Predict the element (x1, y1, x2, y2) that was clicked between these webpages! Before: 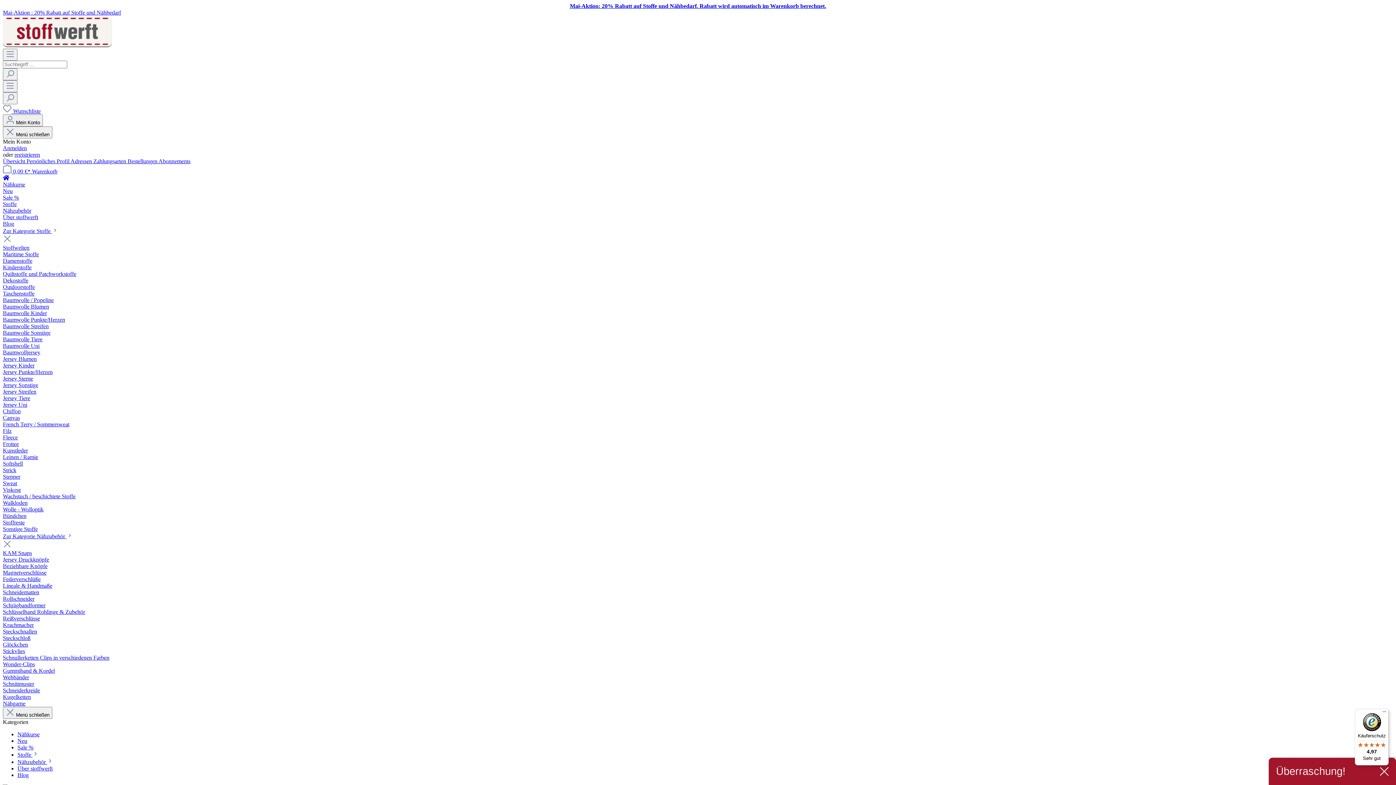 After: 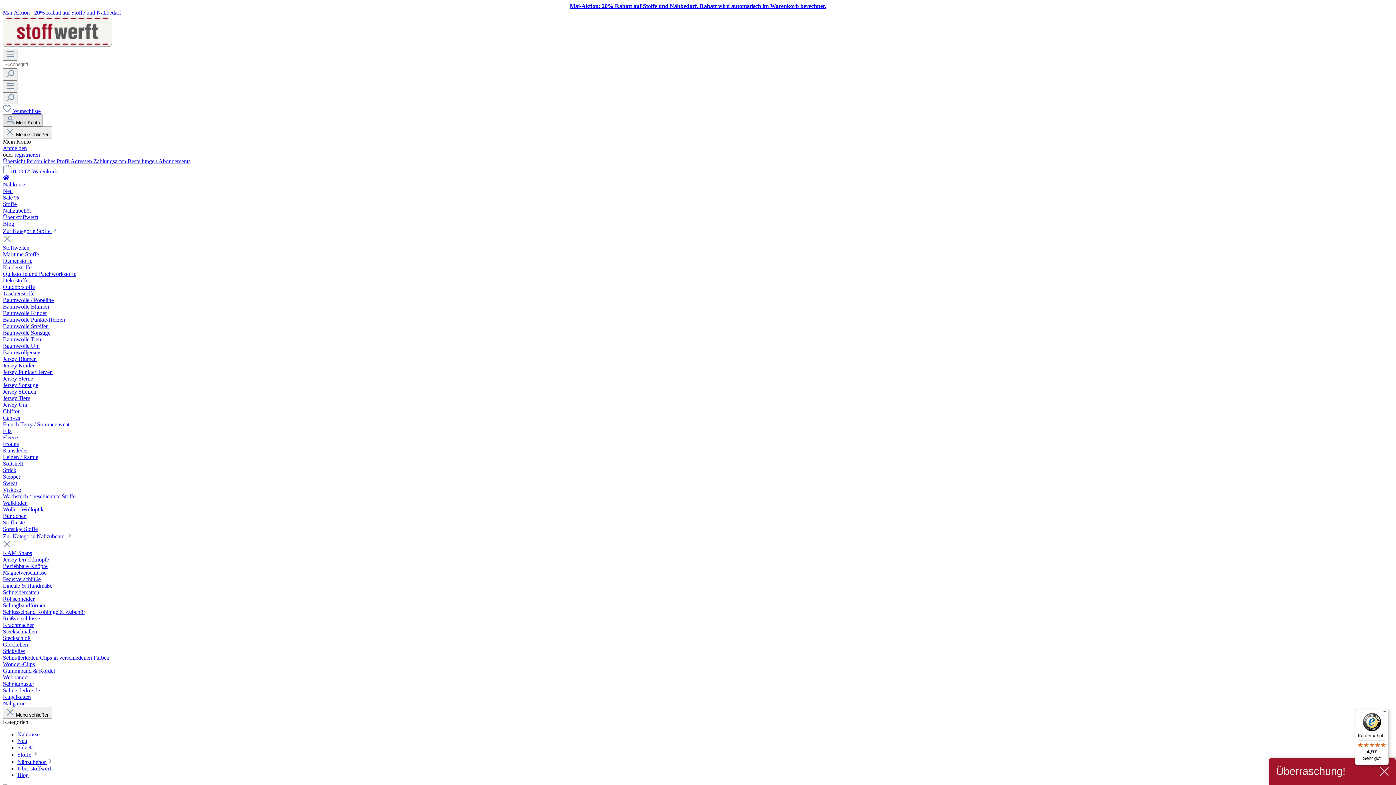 Action: bbox: (2, 114, 42, 126) label: Mein Konto